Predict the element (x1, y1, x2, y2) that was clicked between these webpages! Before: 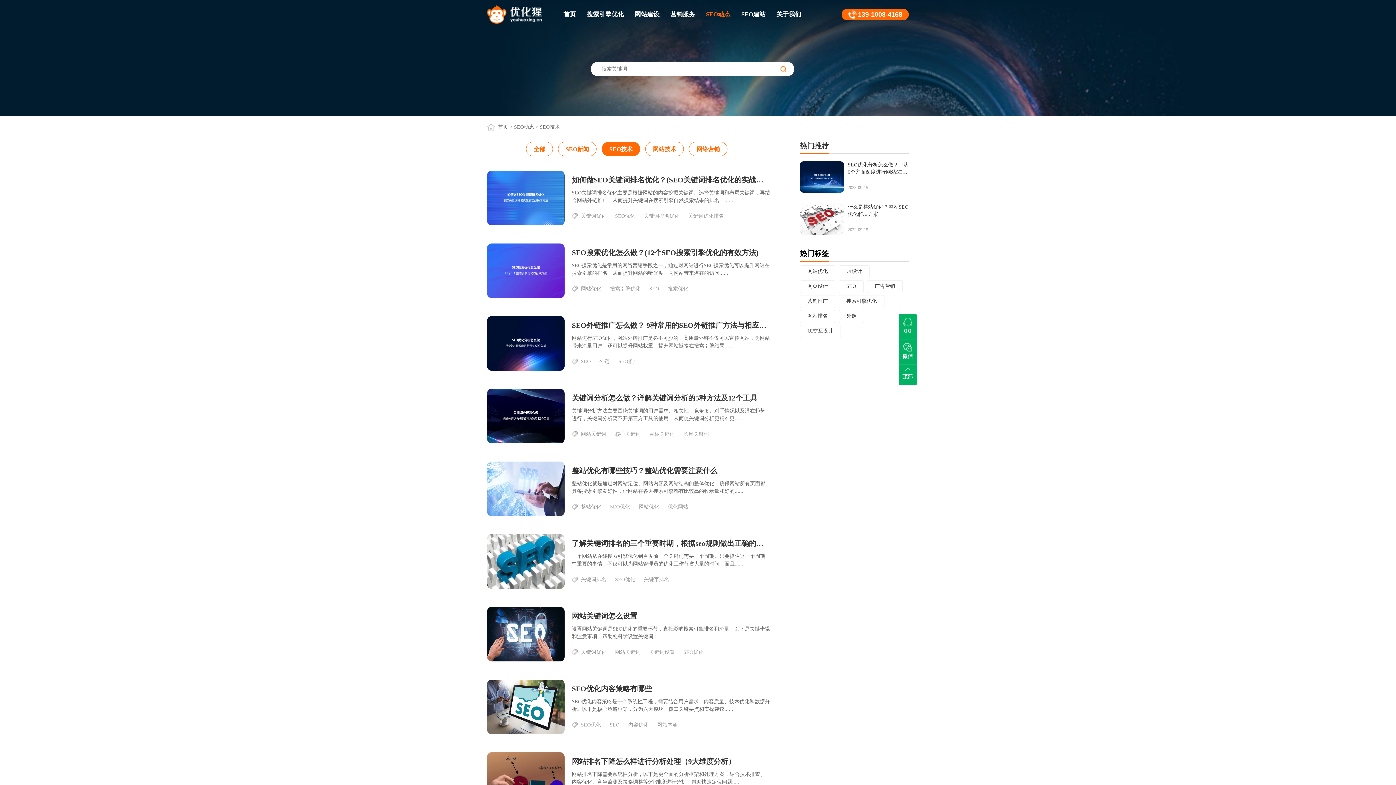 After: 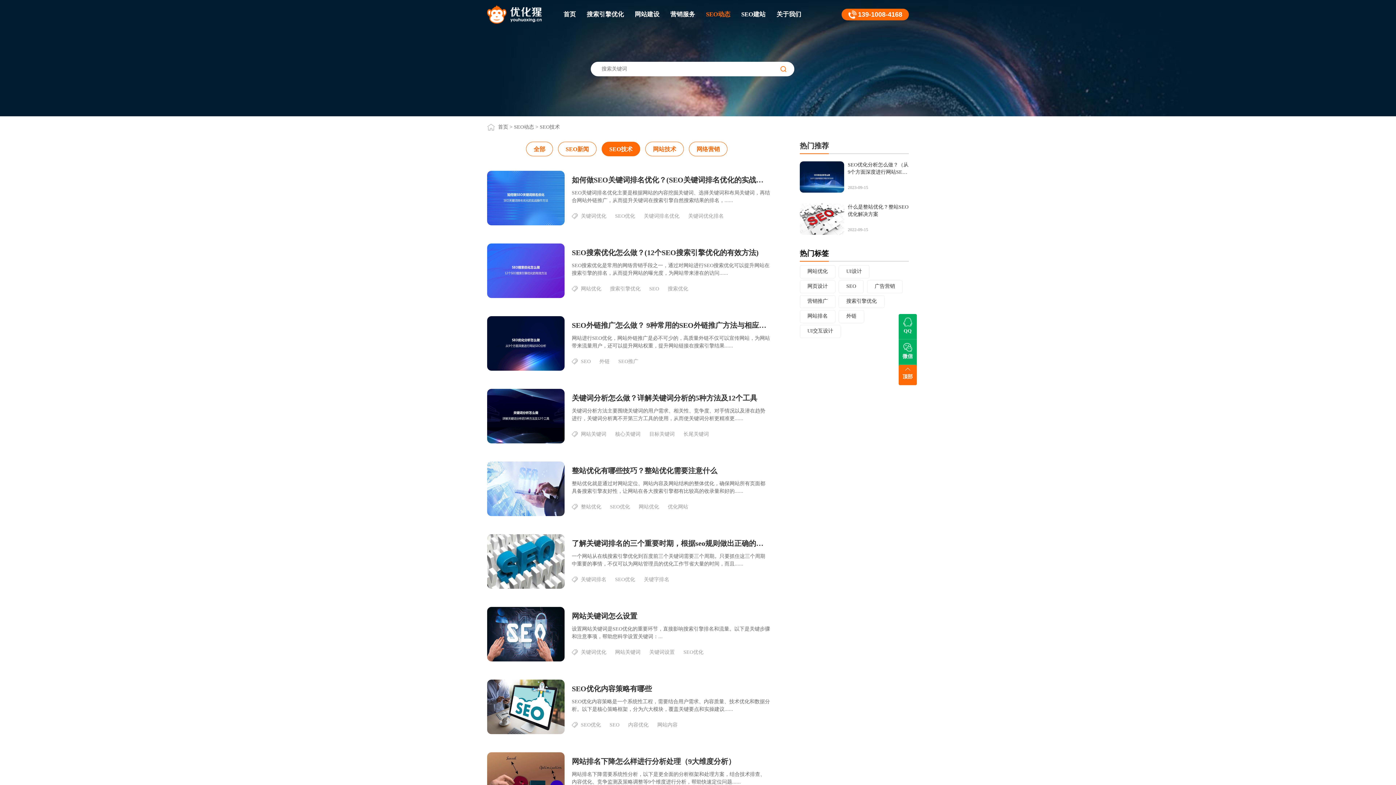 Action: bbox: (898, 368, 916, 379) label: 顶部